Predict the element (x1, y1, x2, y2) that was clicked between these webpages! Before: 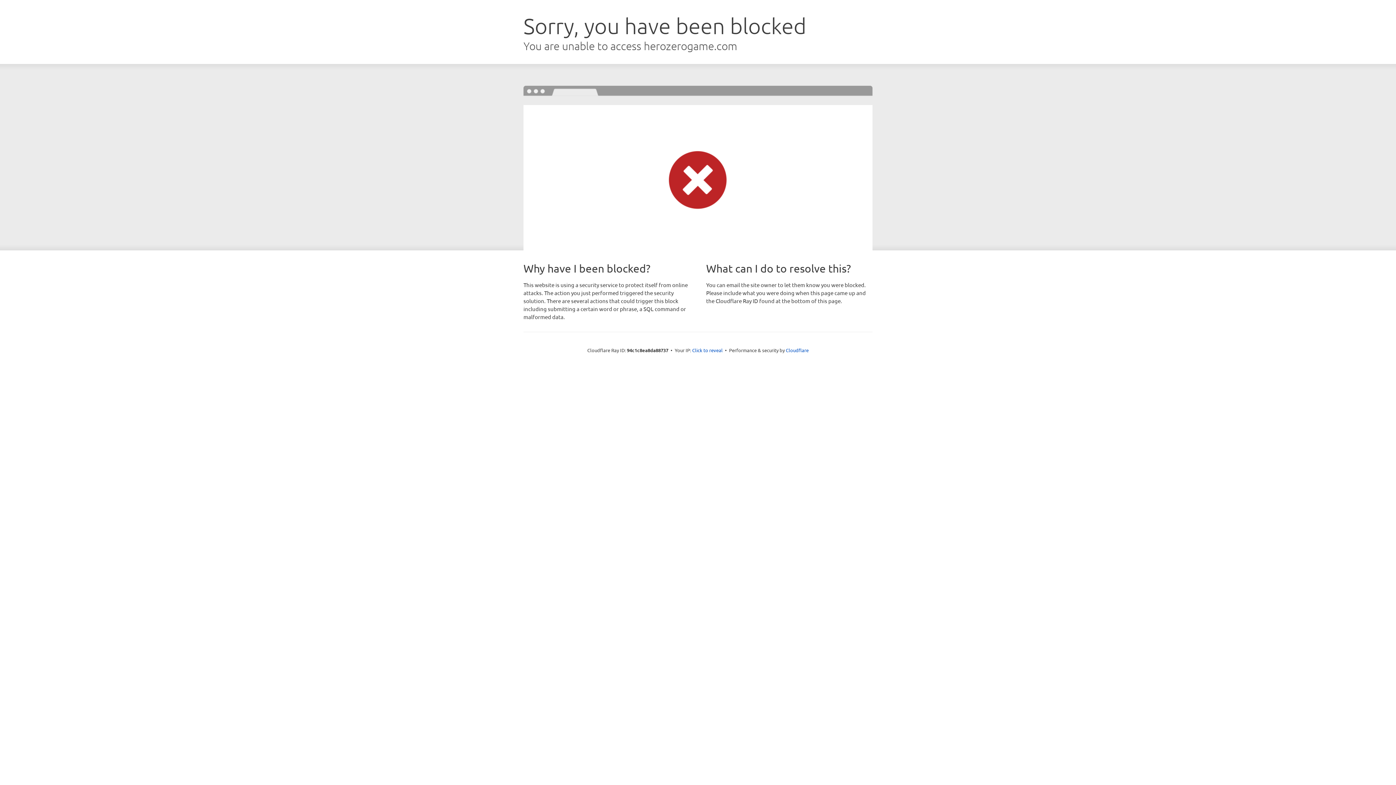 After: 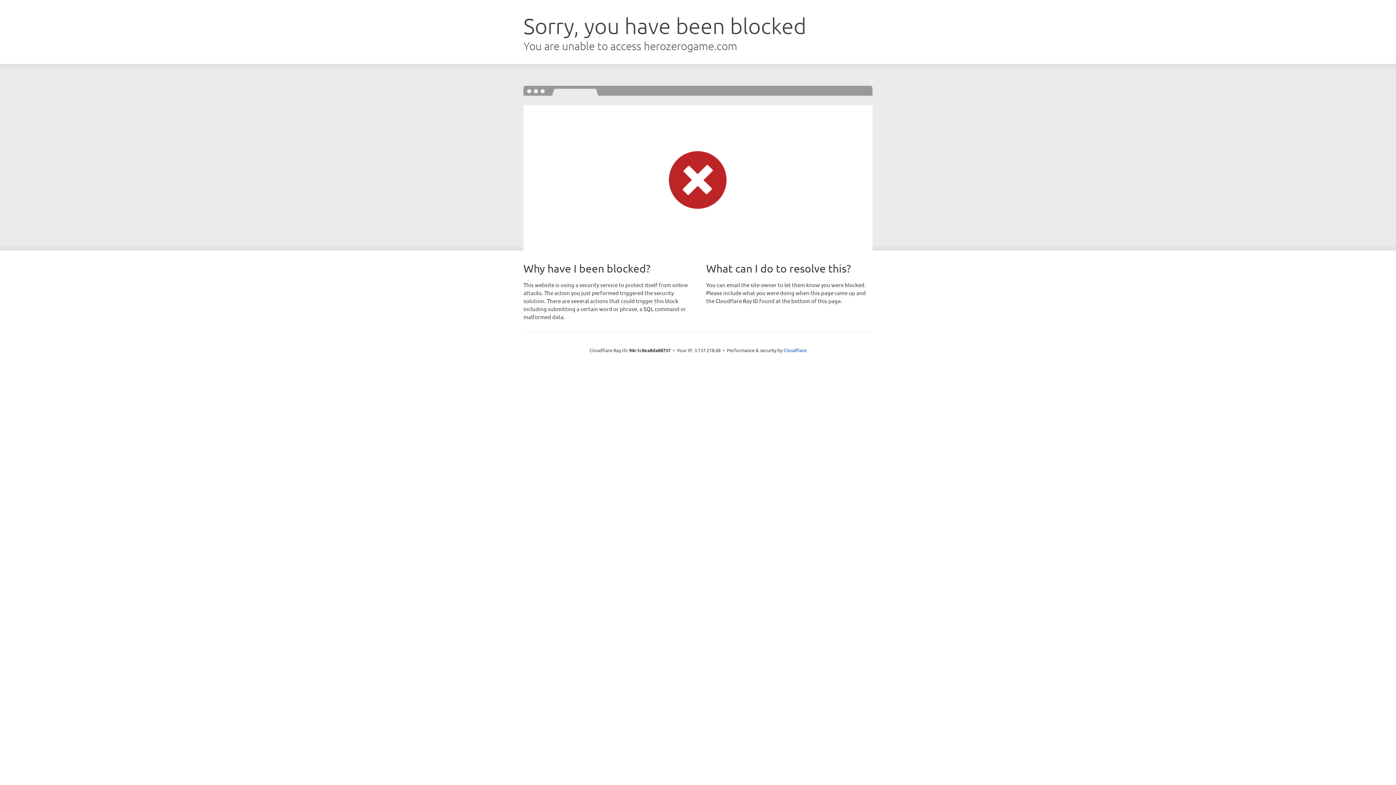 Action: bbox: (692, 346, 722, 353) label: Click to reveal